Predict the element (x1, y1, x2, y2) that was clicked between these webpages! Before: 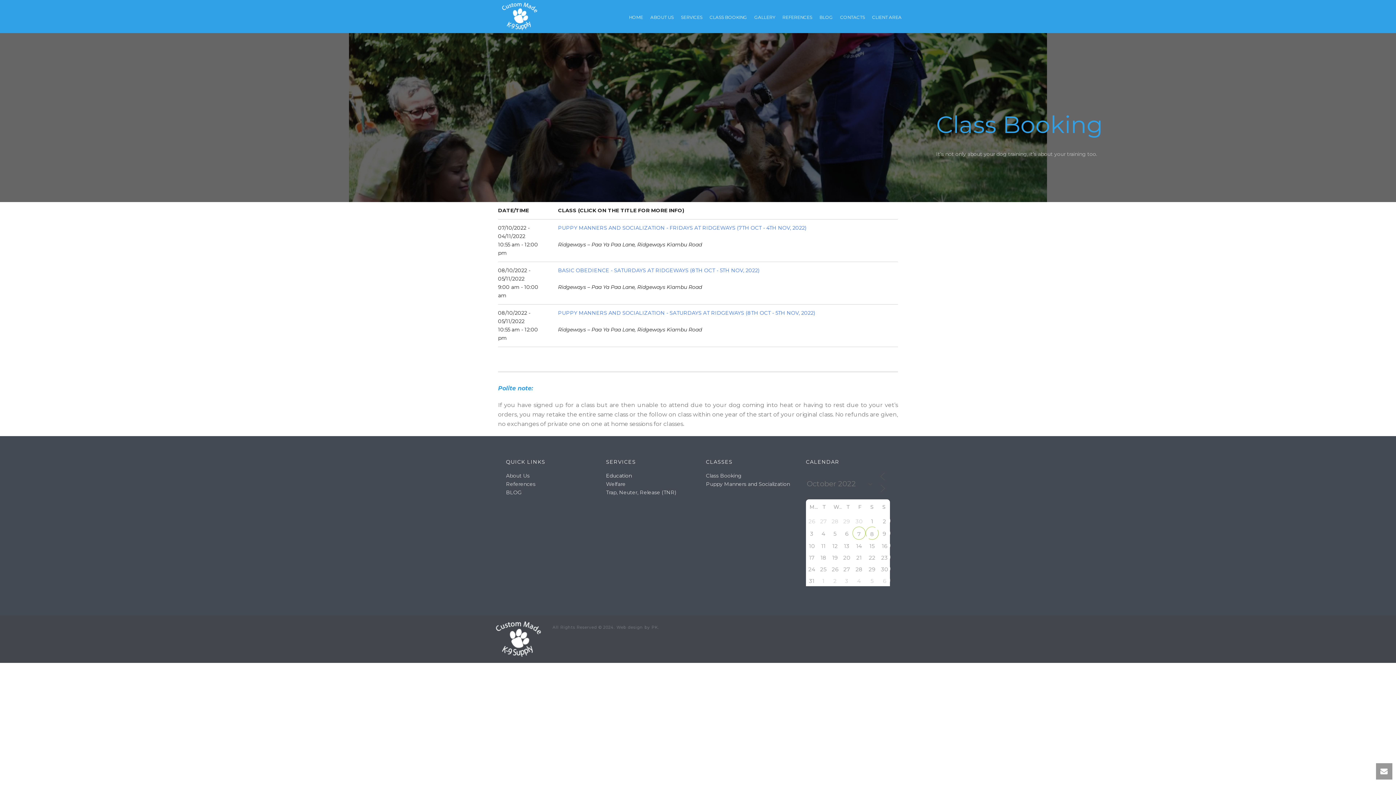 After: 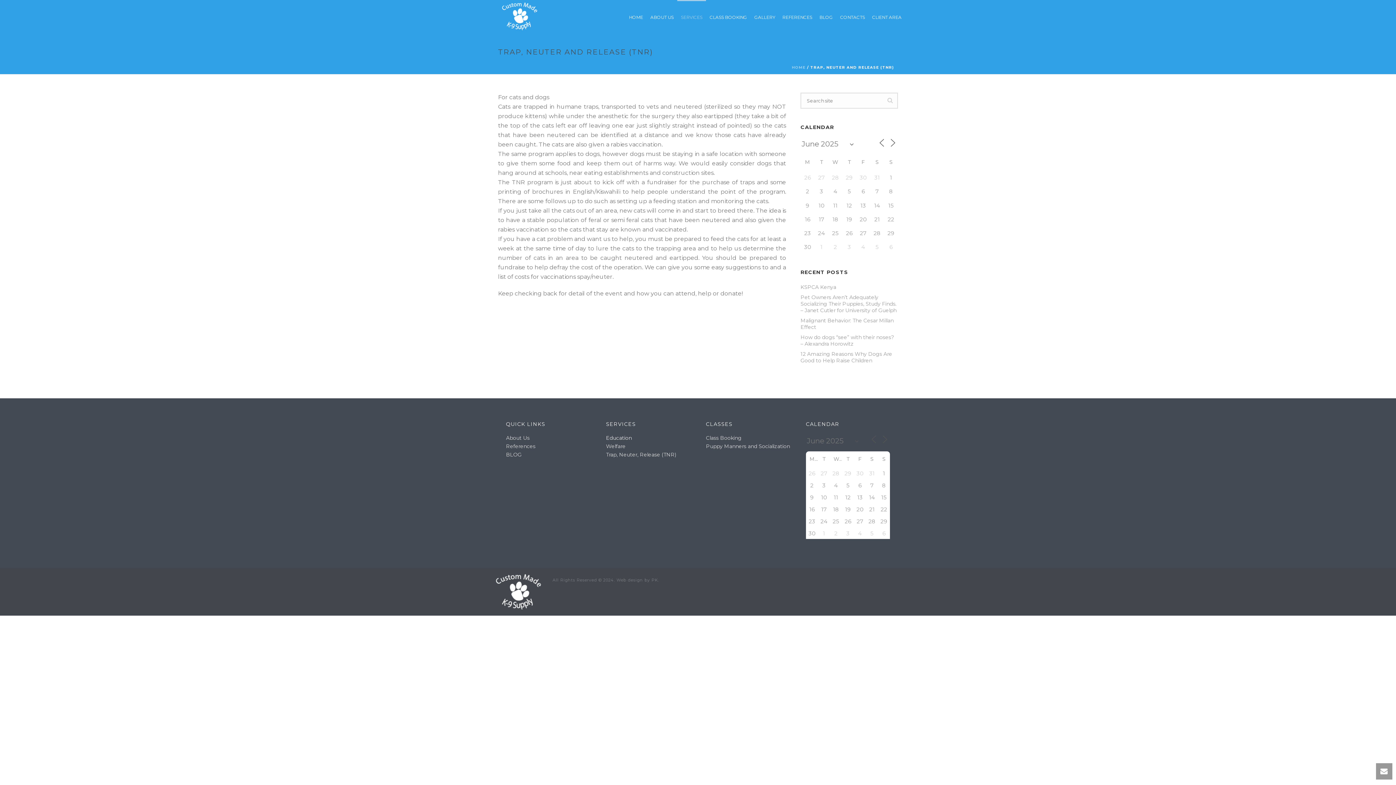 Action: bbox: (606, 489, 676, 496) label: Trap, Neuter, Release (TNR)